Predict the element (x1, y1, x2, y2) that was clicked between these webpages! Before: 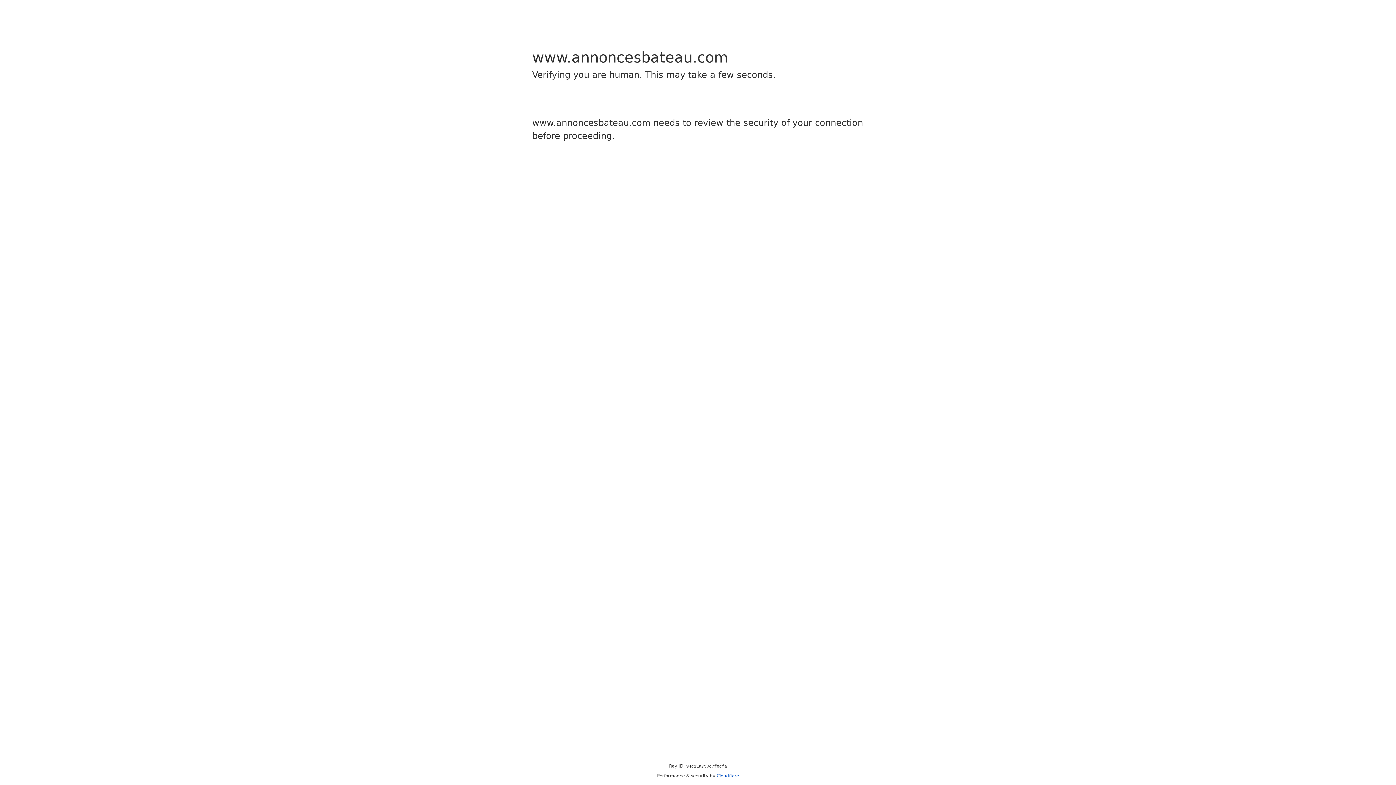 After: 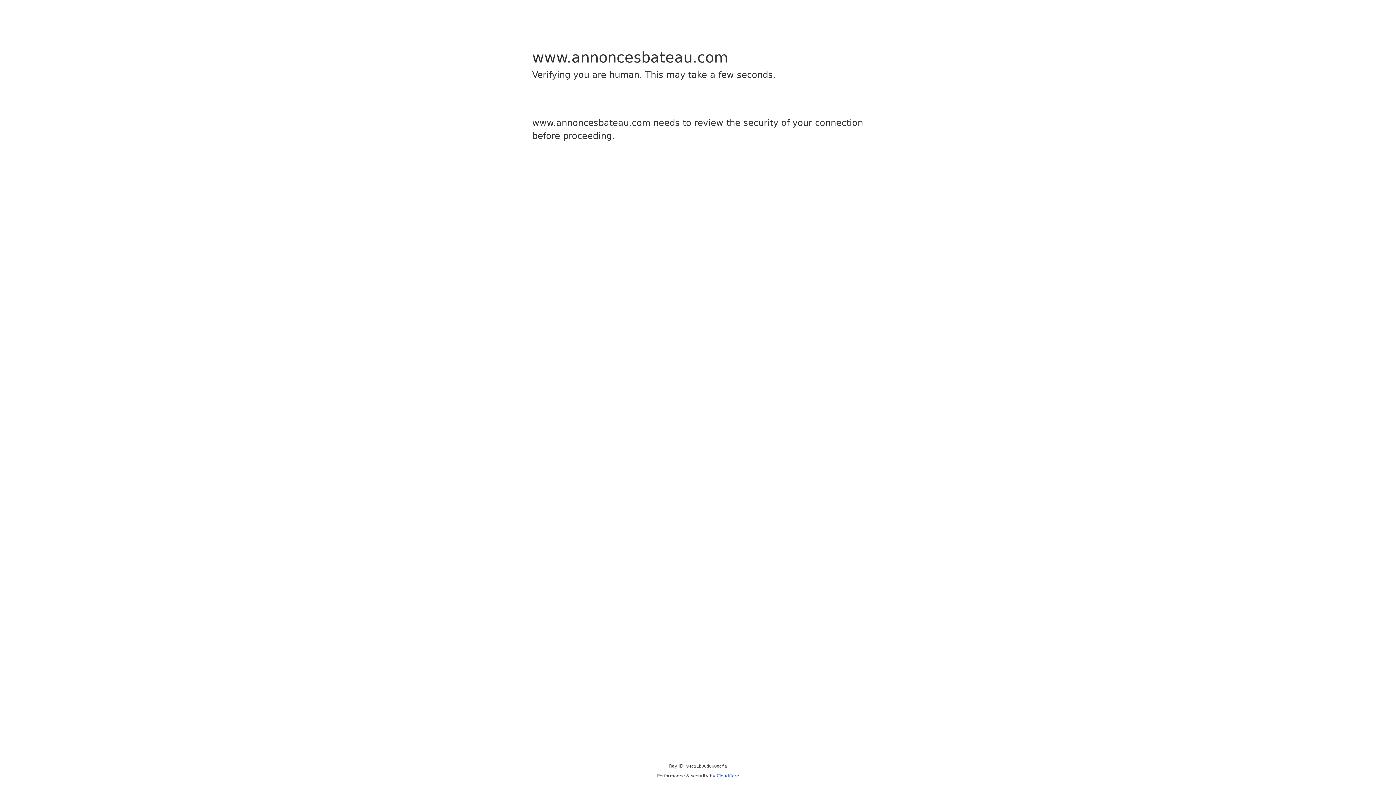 Action: bbox: (716, 773, 739, 778) label: Cloudflare